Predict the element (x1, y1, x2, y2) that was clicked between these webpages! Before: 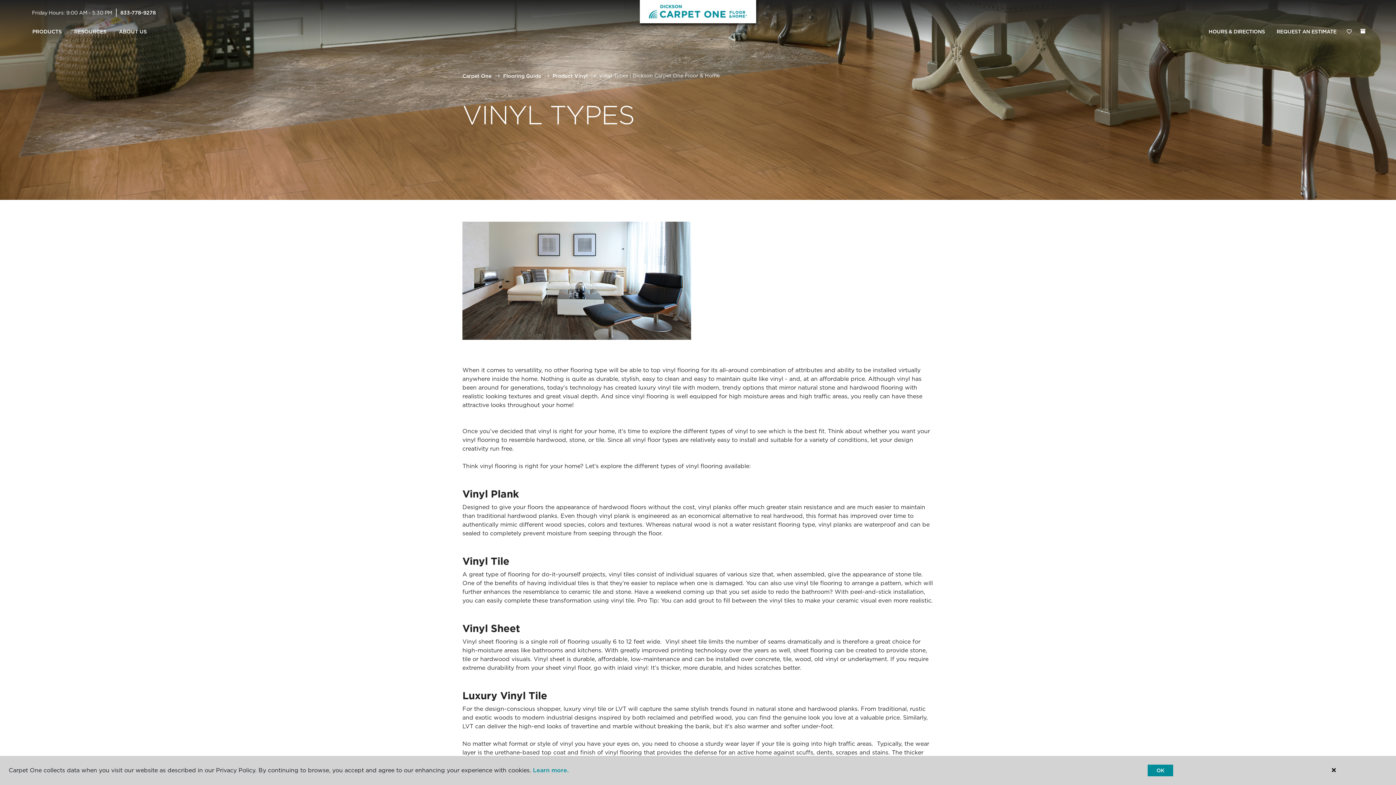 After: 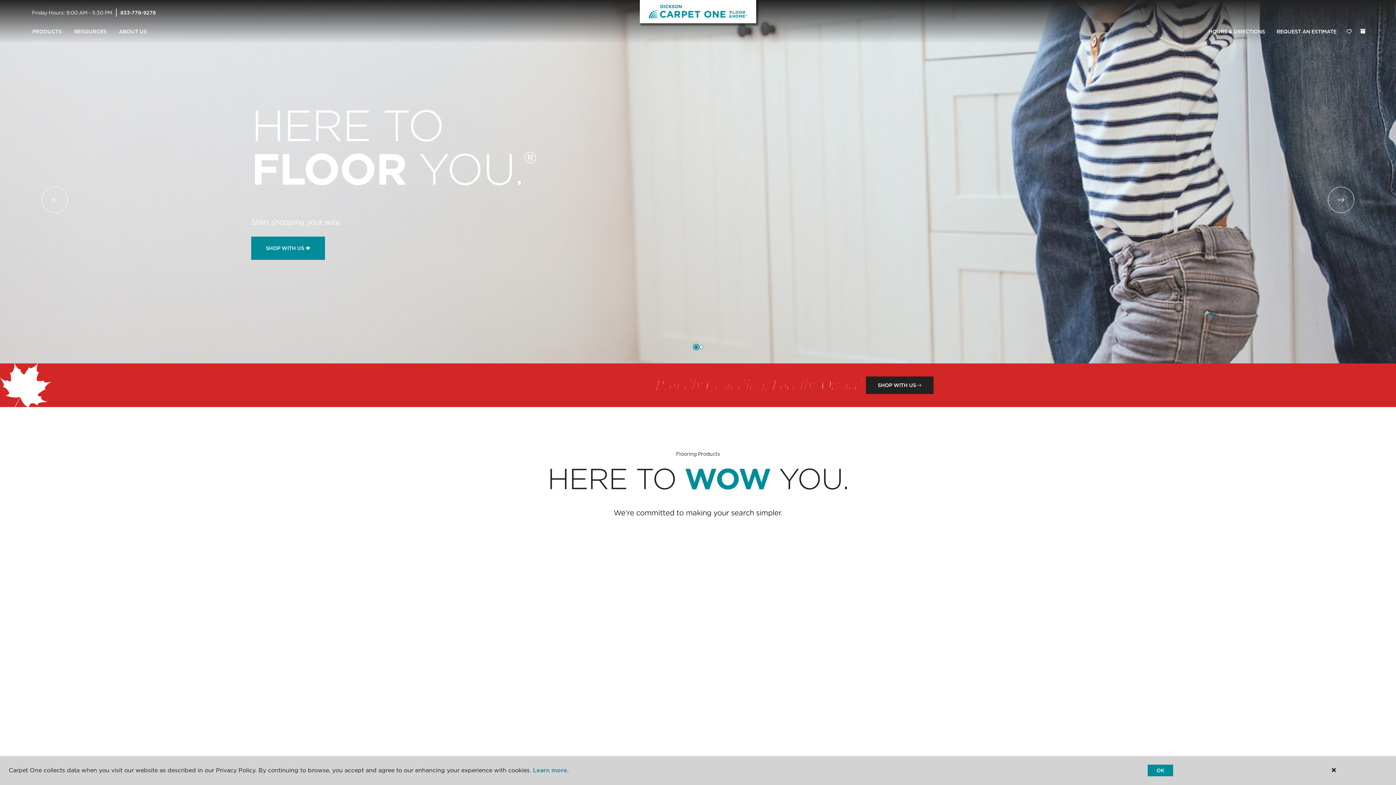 Action: bbox: (462, 72, 491, 78) label: Carpet One